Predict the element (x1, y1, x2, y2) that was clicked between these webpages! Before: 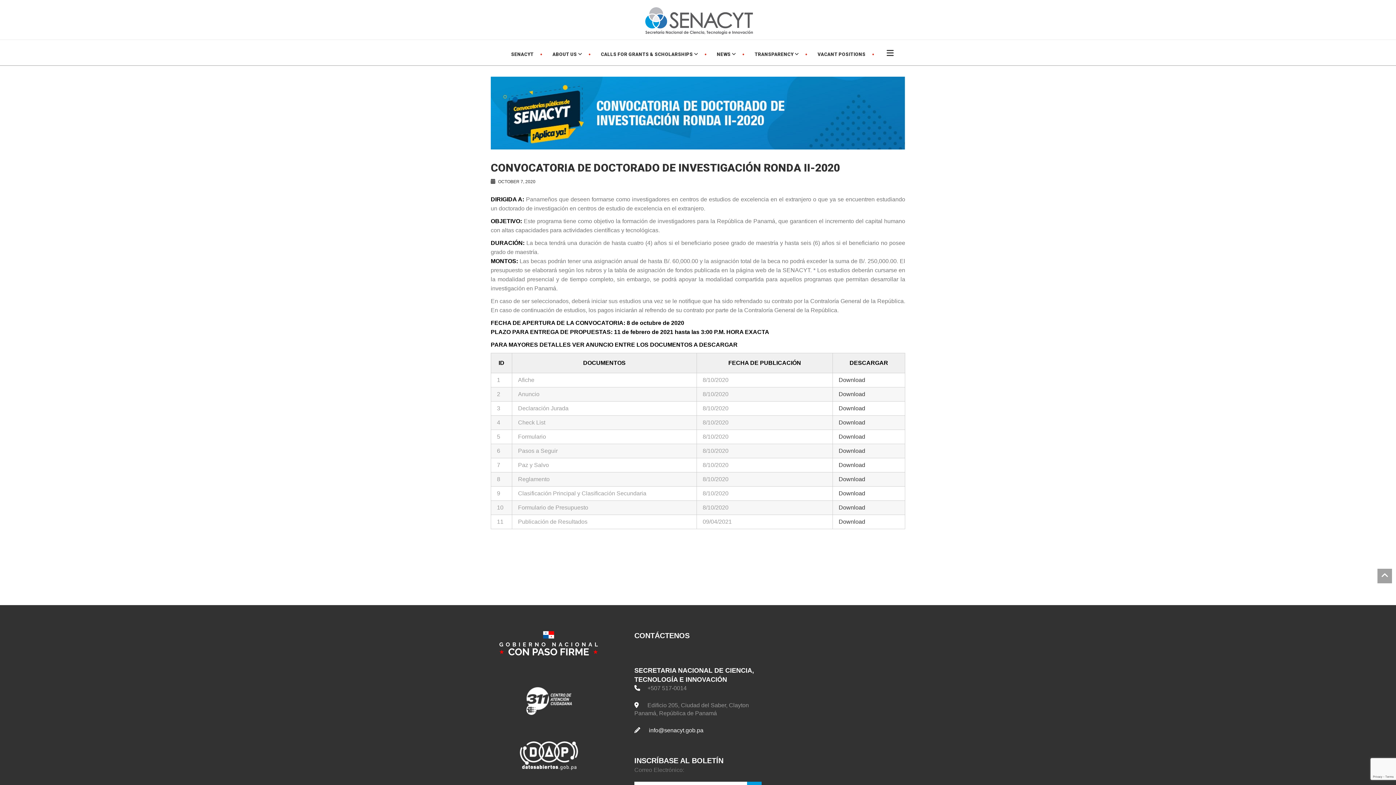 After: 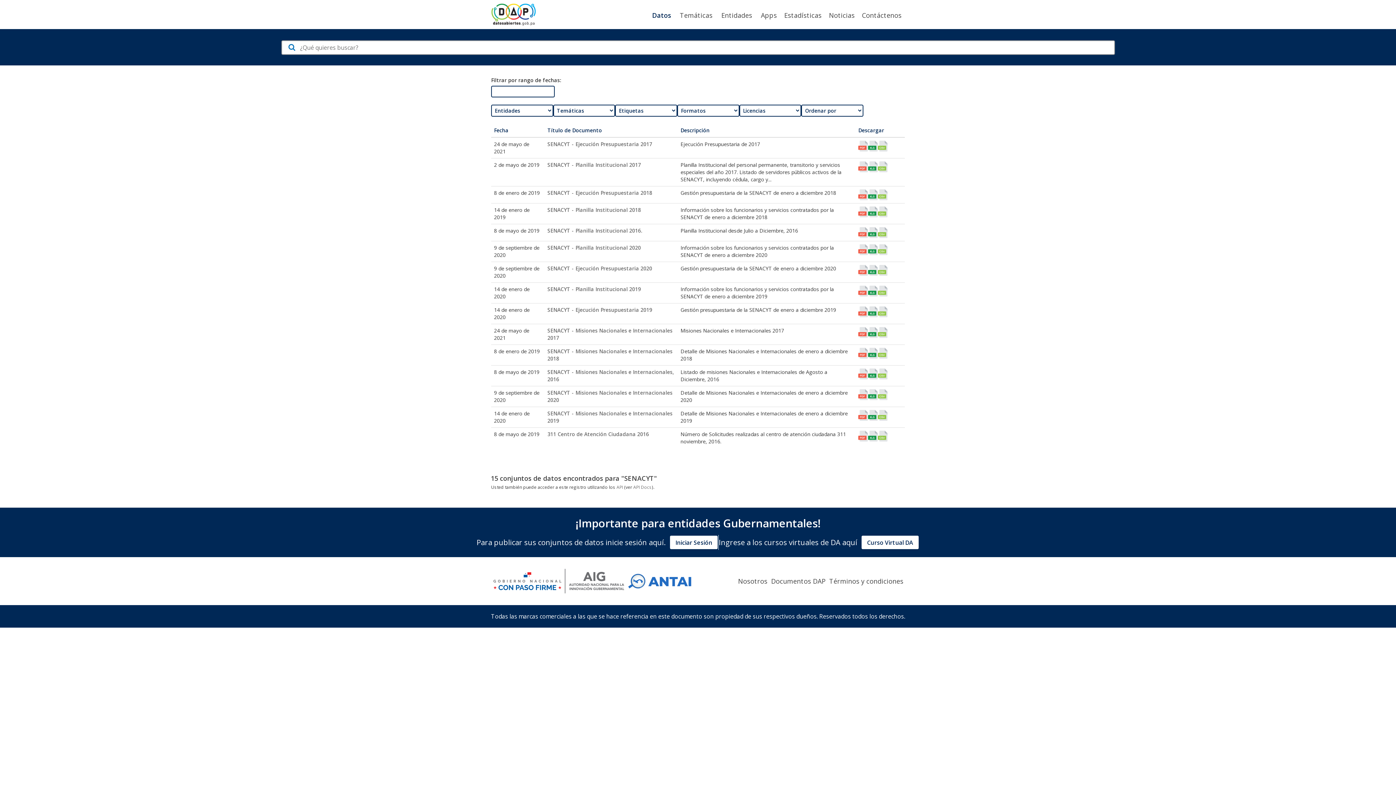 Action: bbox: (485, 741, 612, 770)